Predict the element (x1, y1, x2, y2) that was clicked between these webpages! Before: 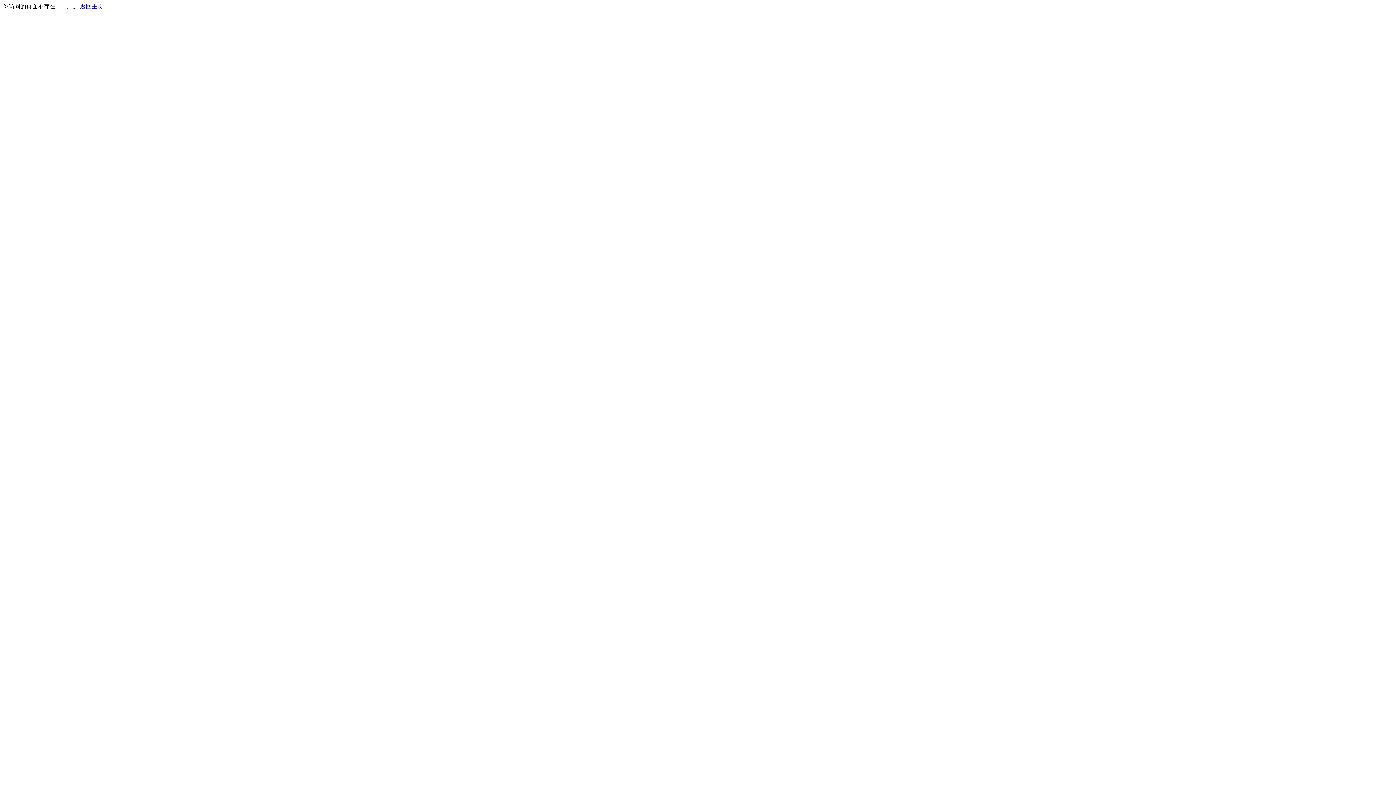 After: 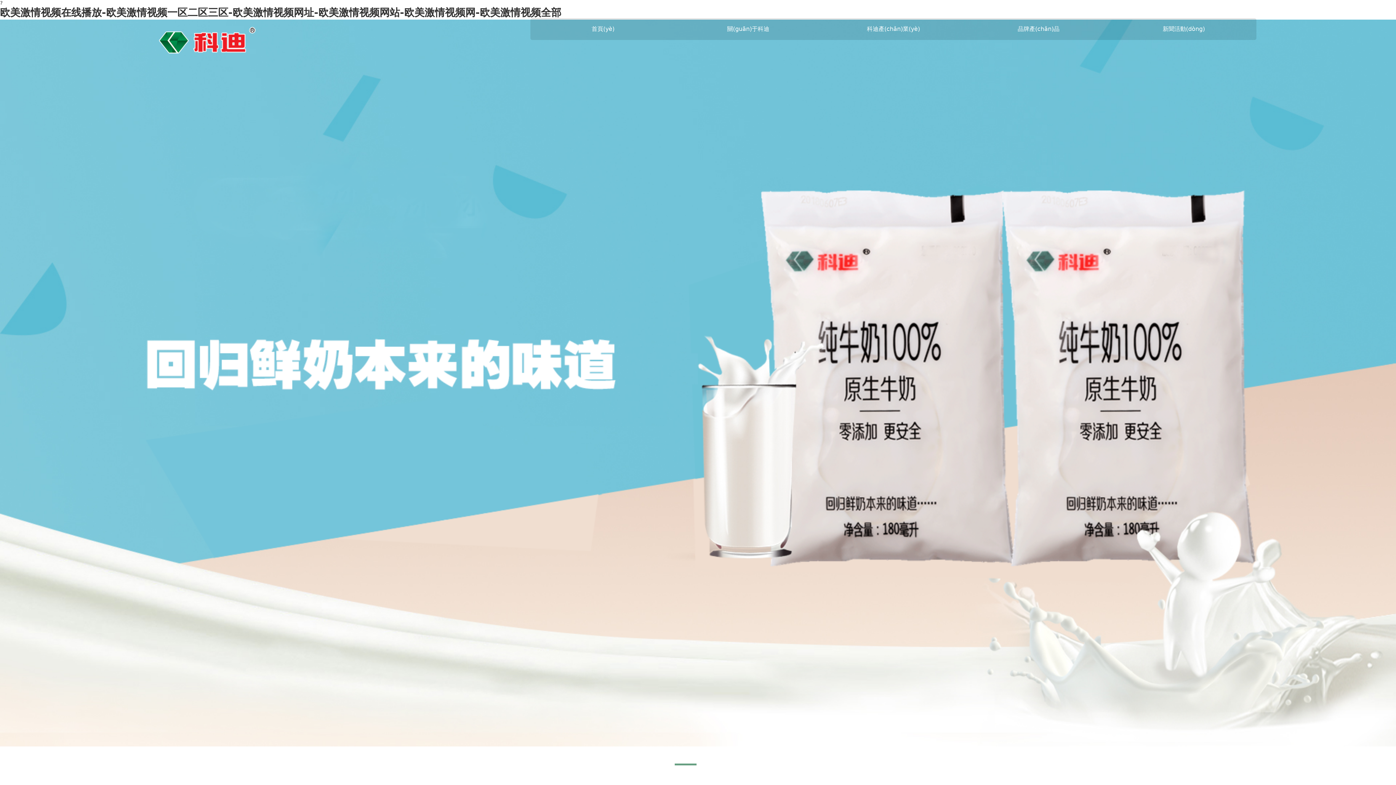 Action: label: 返回主页 bbox: (80, 3, 103, 9)